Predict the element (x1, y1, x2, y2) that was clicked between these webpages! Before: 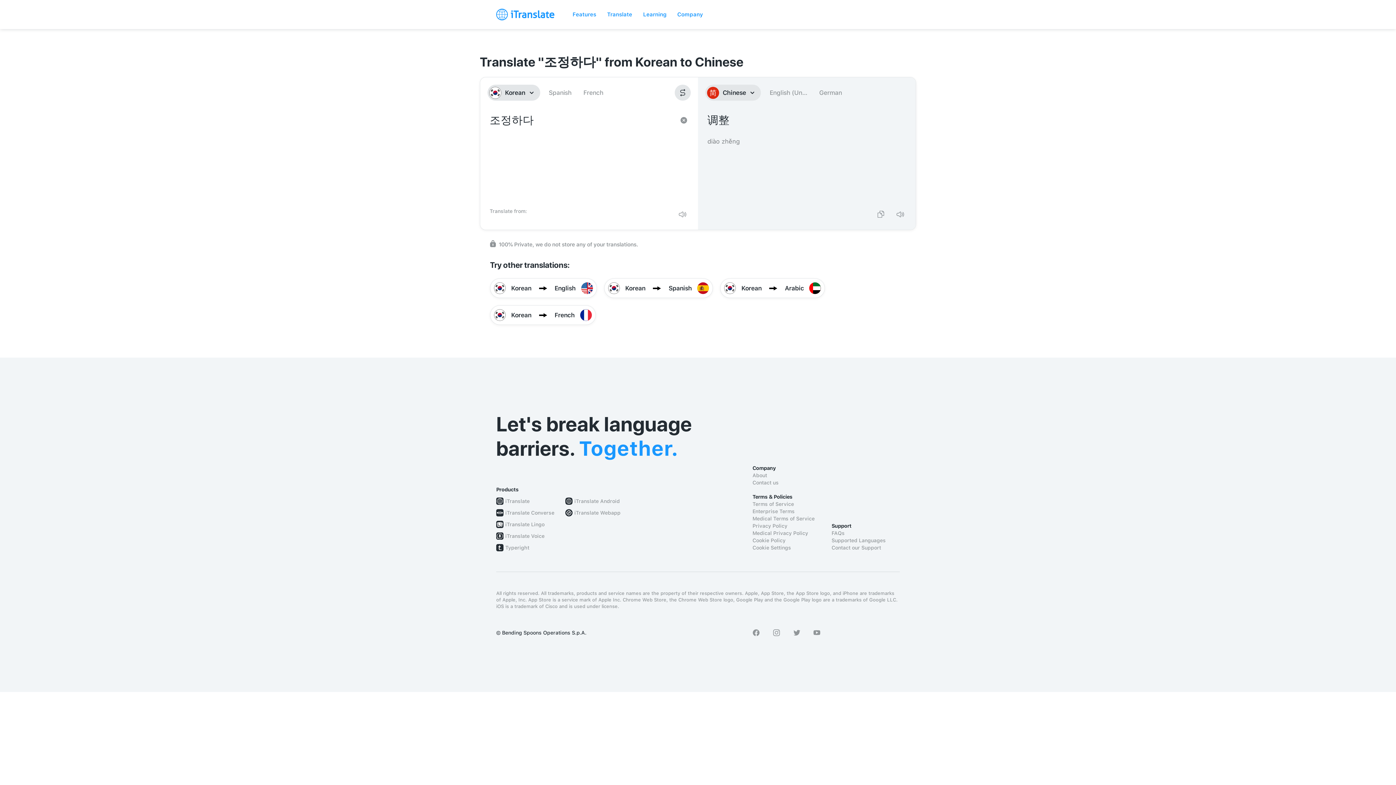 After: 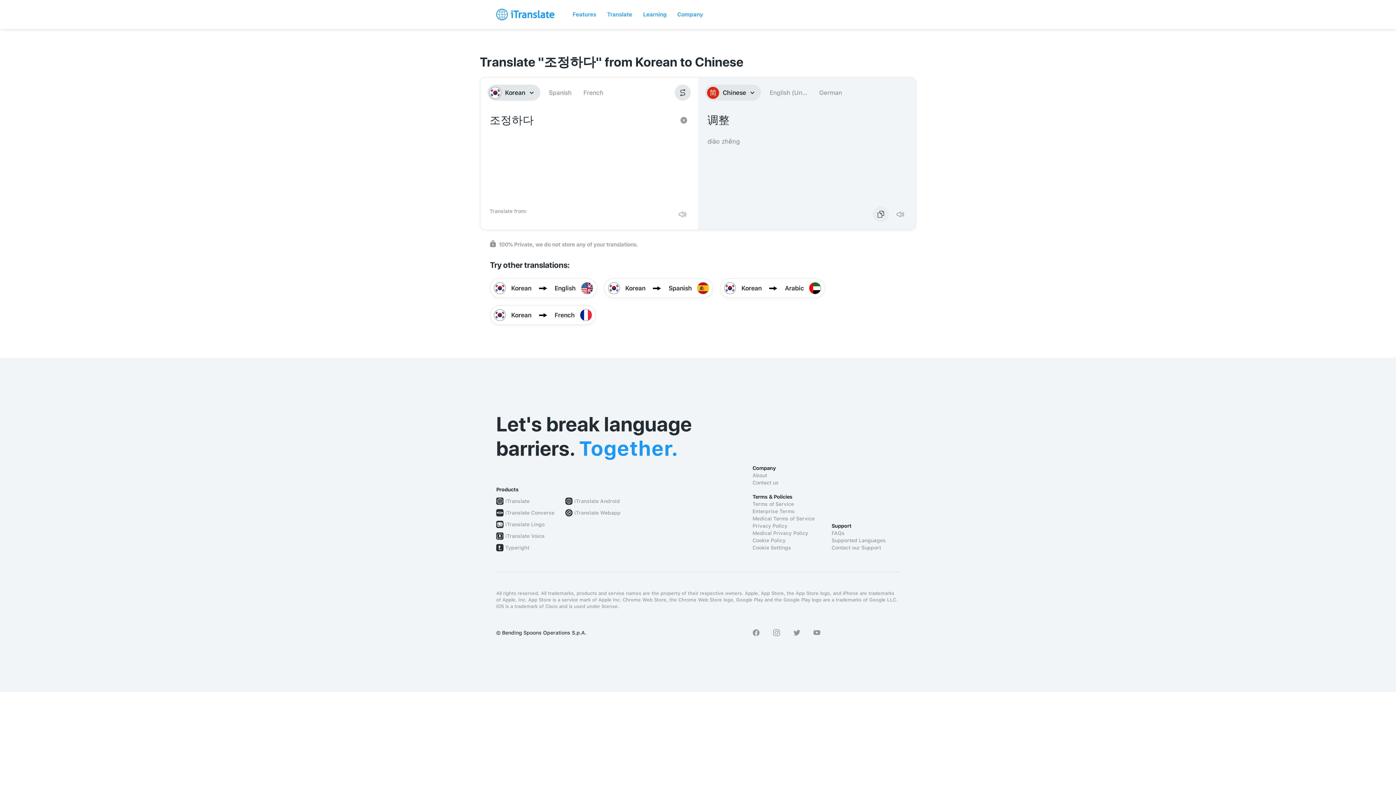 Action: bbox: (873, 206, 889, 222) label: Text copied